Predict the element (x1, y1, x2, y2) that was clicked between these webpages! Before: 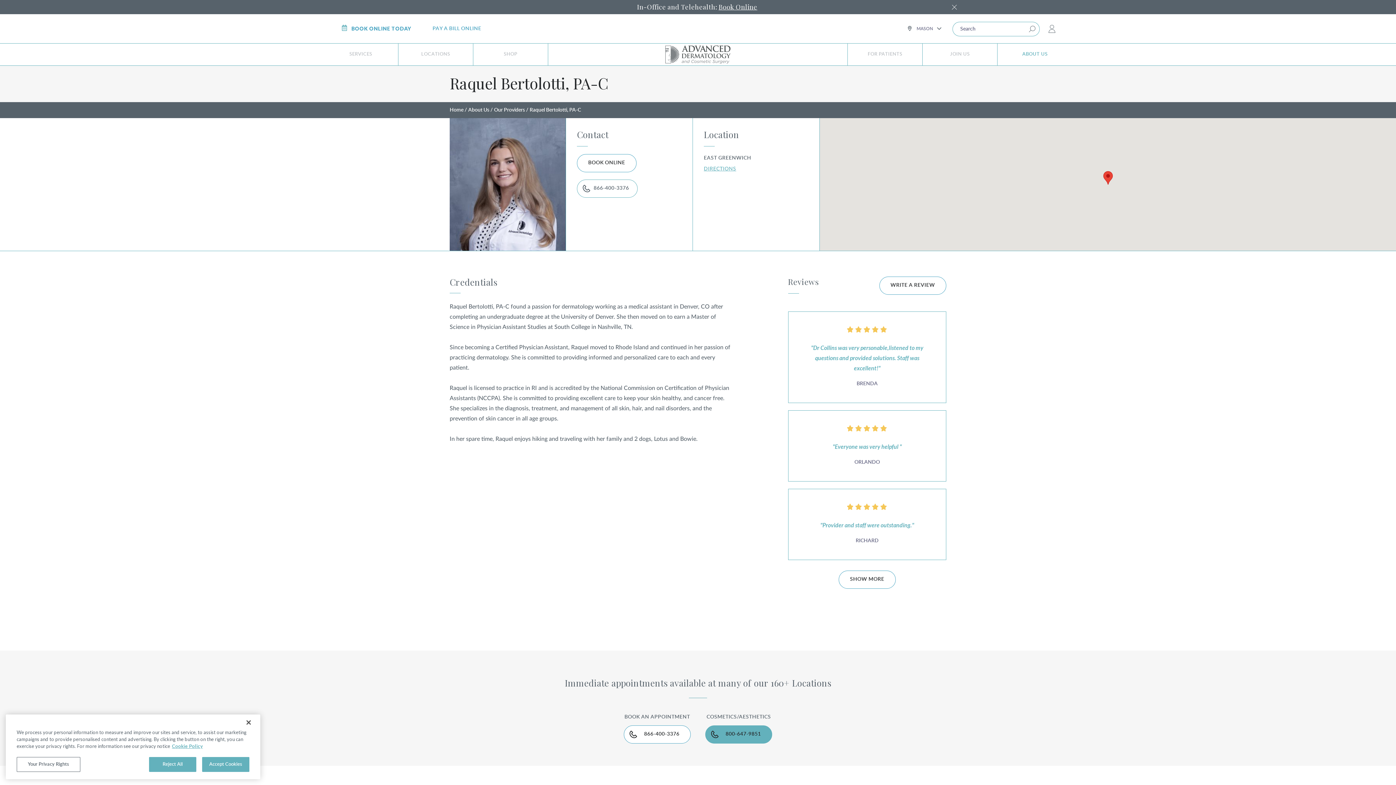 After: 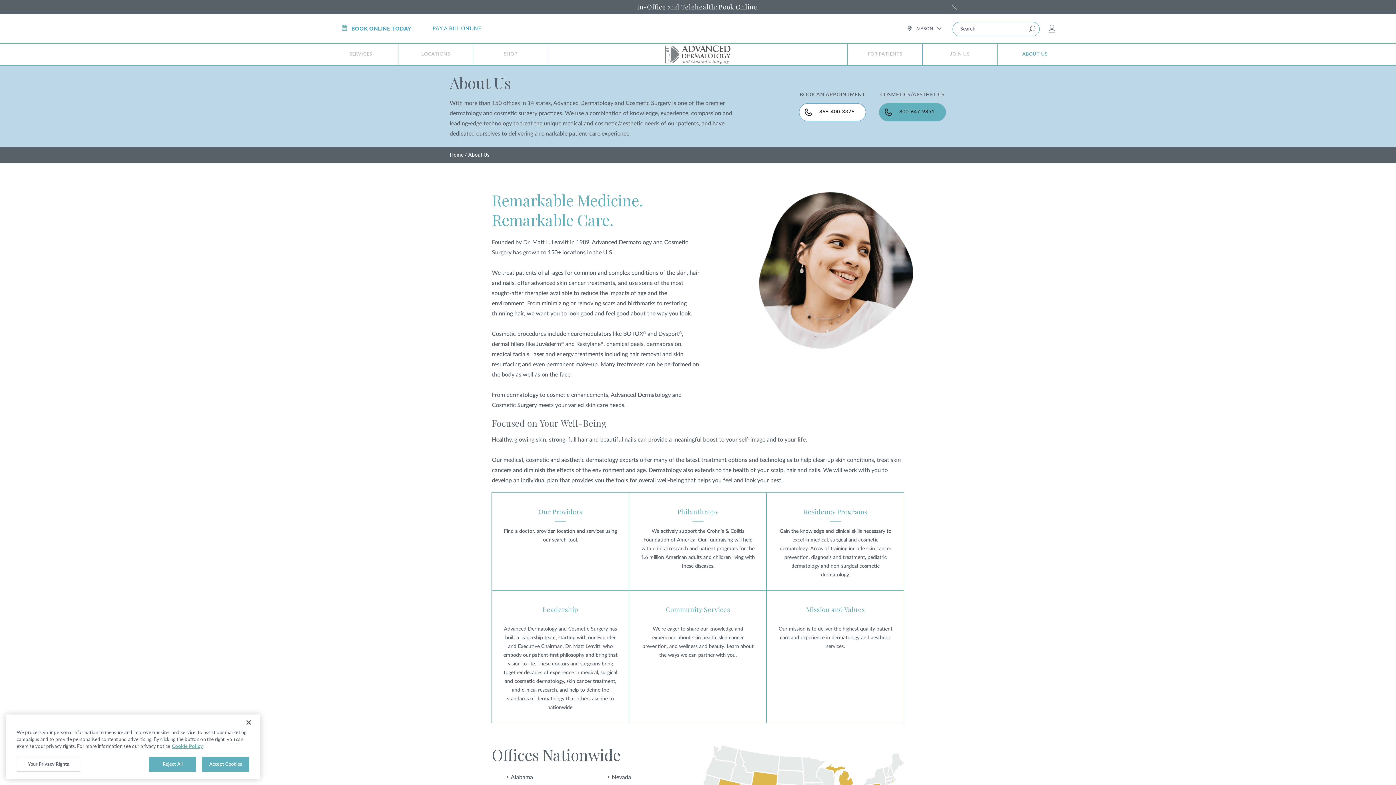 Action: label: ABOUT US bbox: (997, 43, 1072, 65)